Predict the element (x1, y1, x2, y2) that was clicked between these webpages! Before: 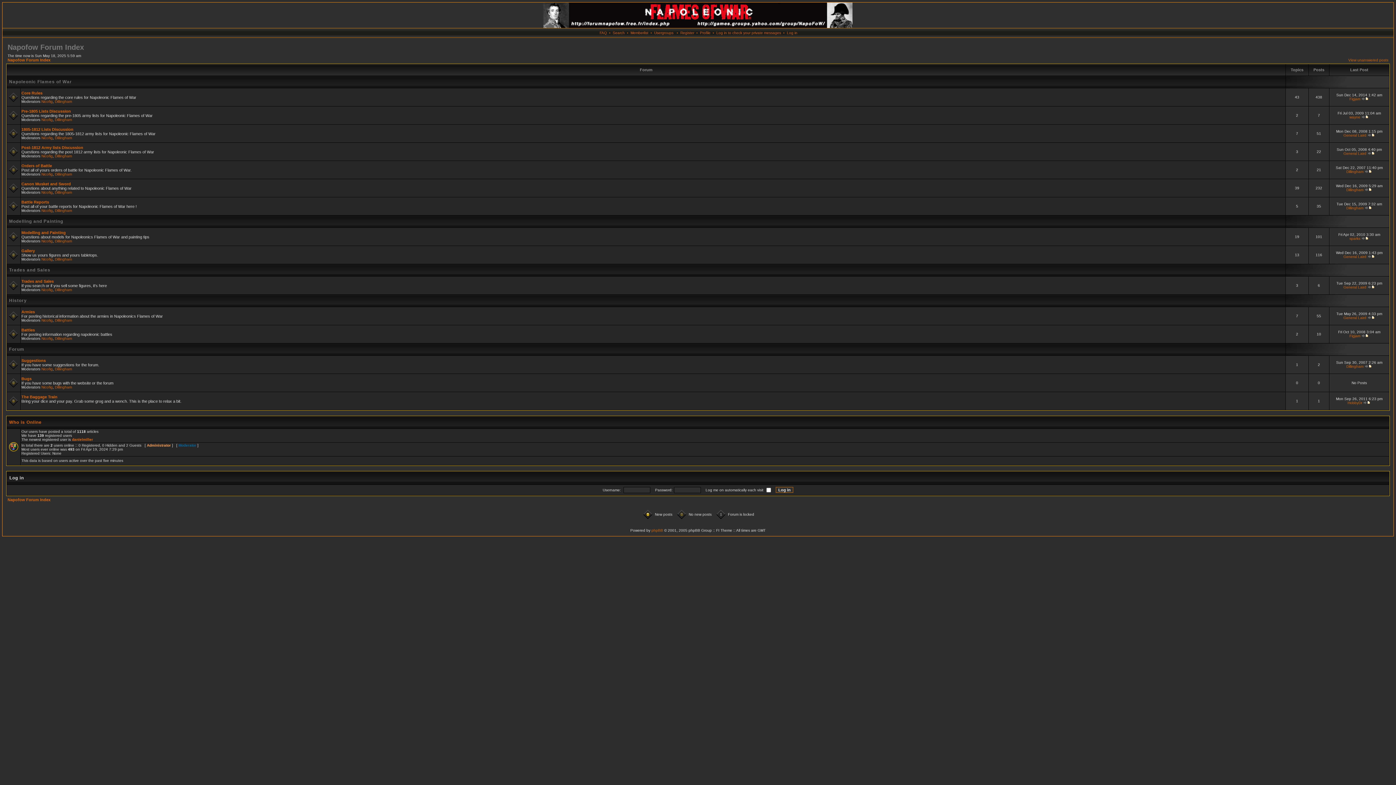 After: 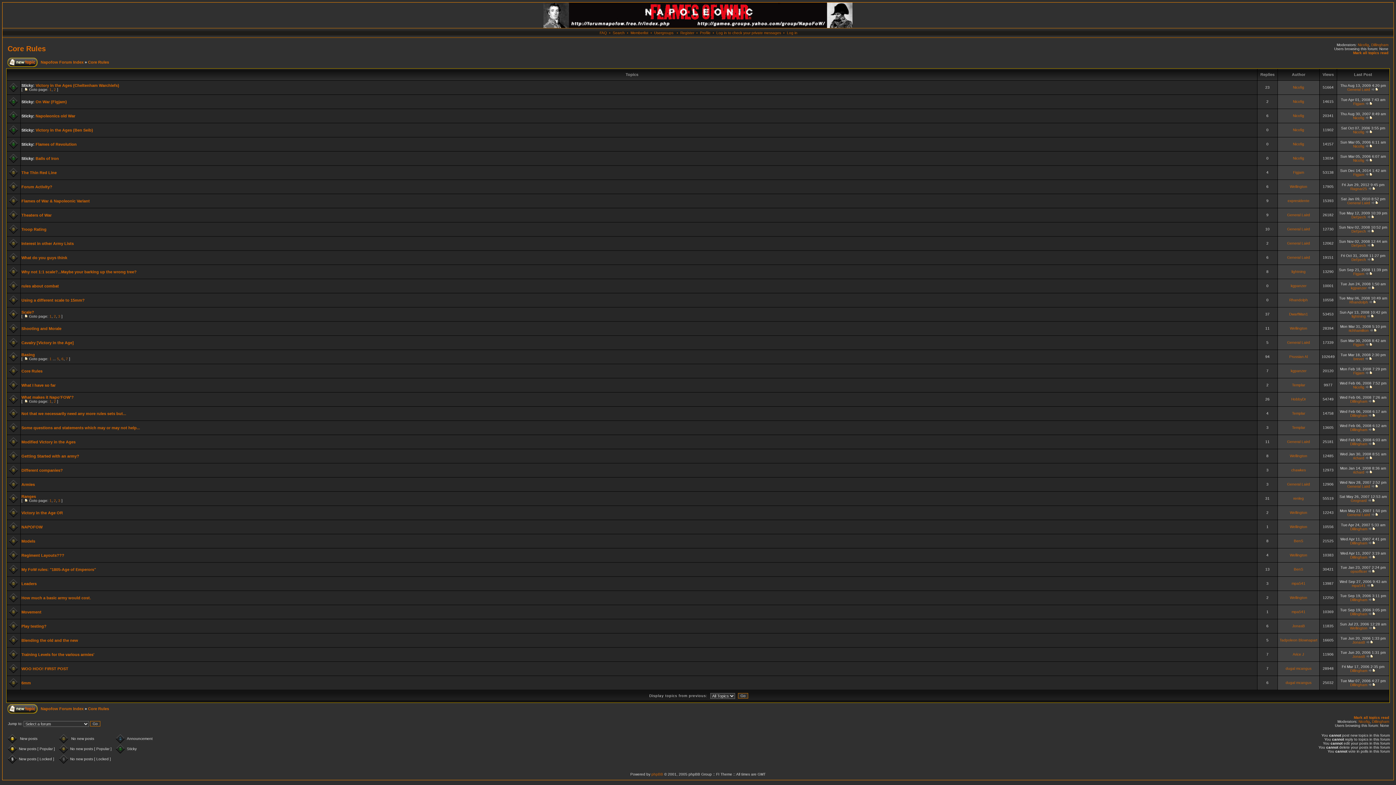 Action: bbox: (21, 90, 42, 95) label: Core Rules